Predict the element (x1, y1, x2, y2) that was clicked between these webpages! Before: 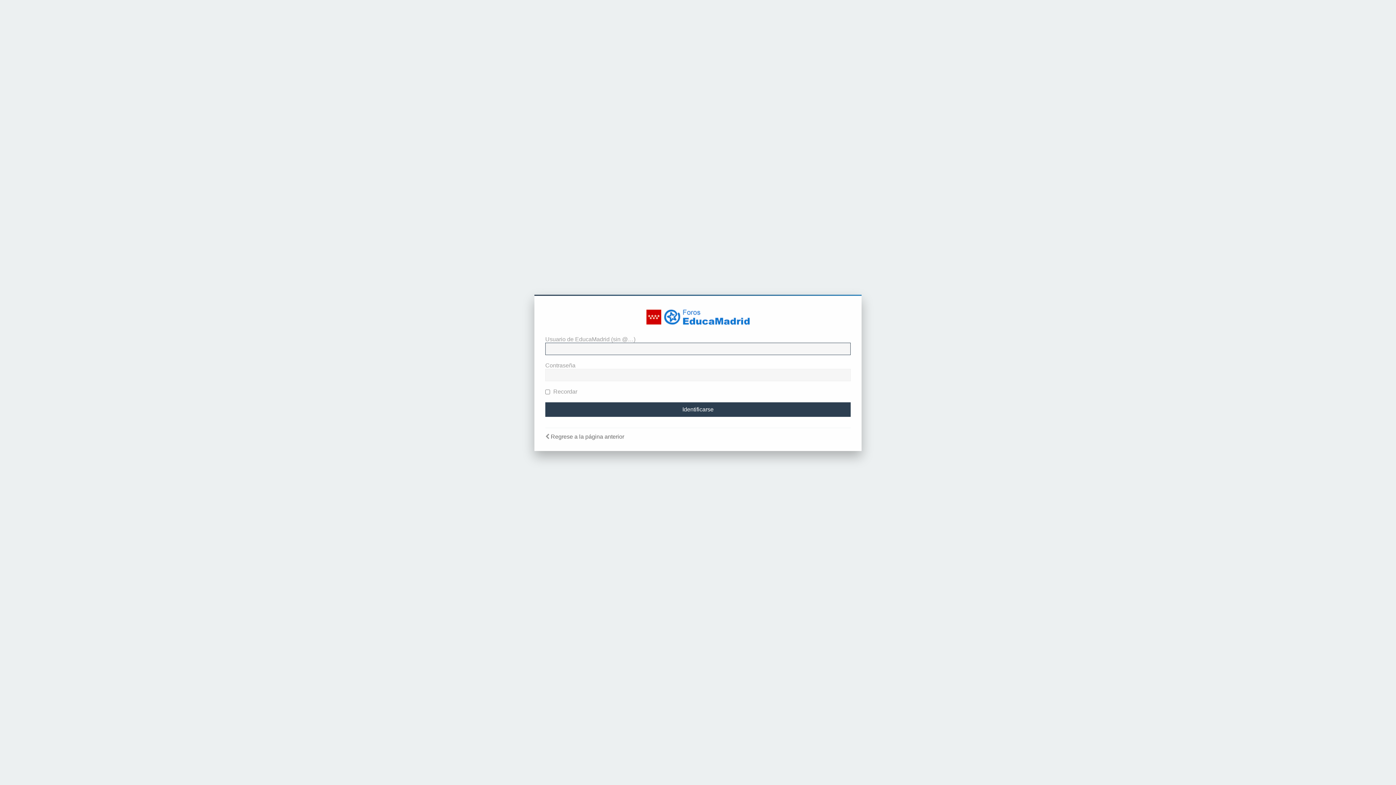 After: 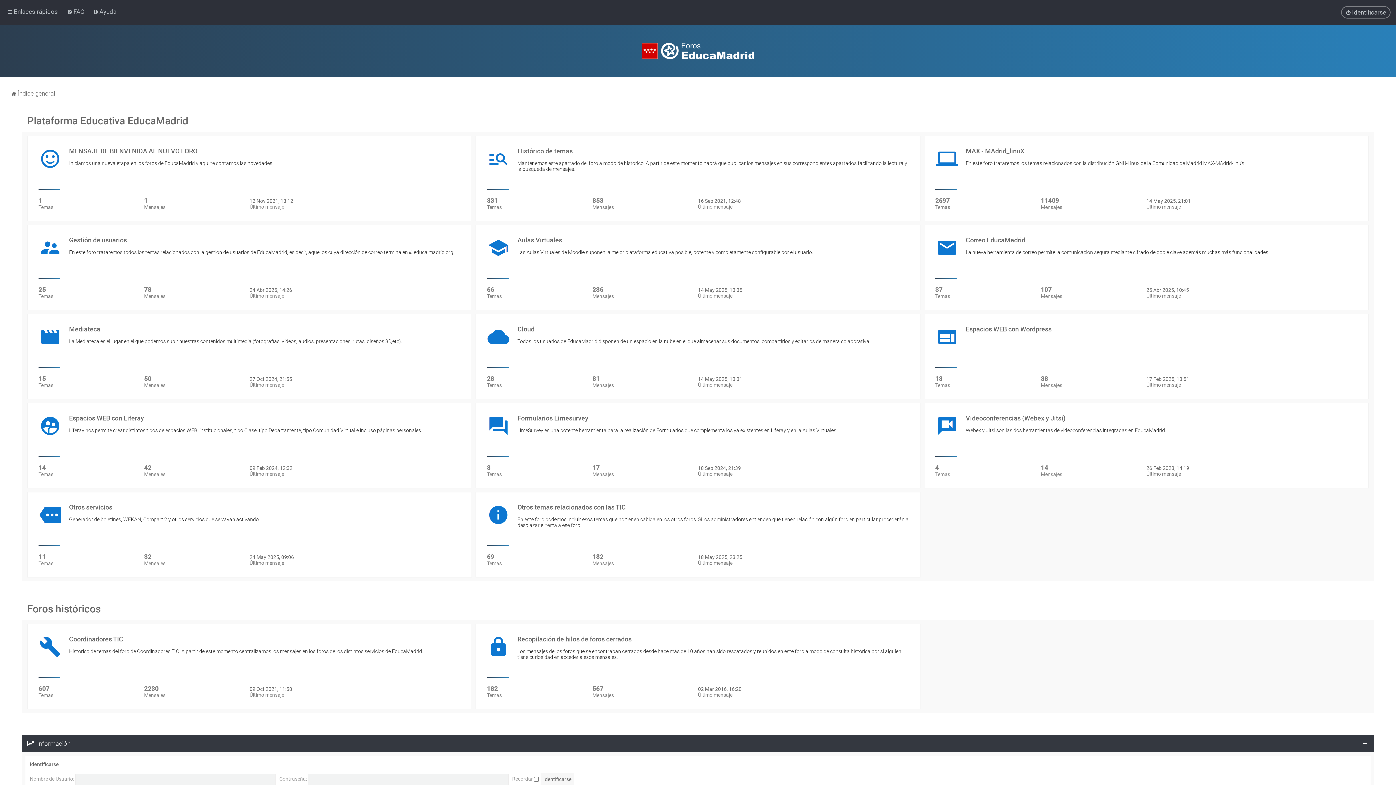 Action: bbox: (550, 433, 624, 440) label: Regrese a la página anterior